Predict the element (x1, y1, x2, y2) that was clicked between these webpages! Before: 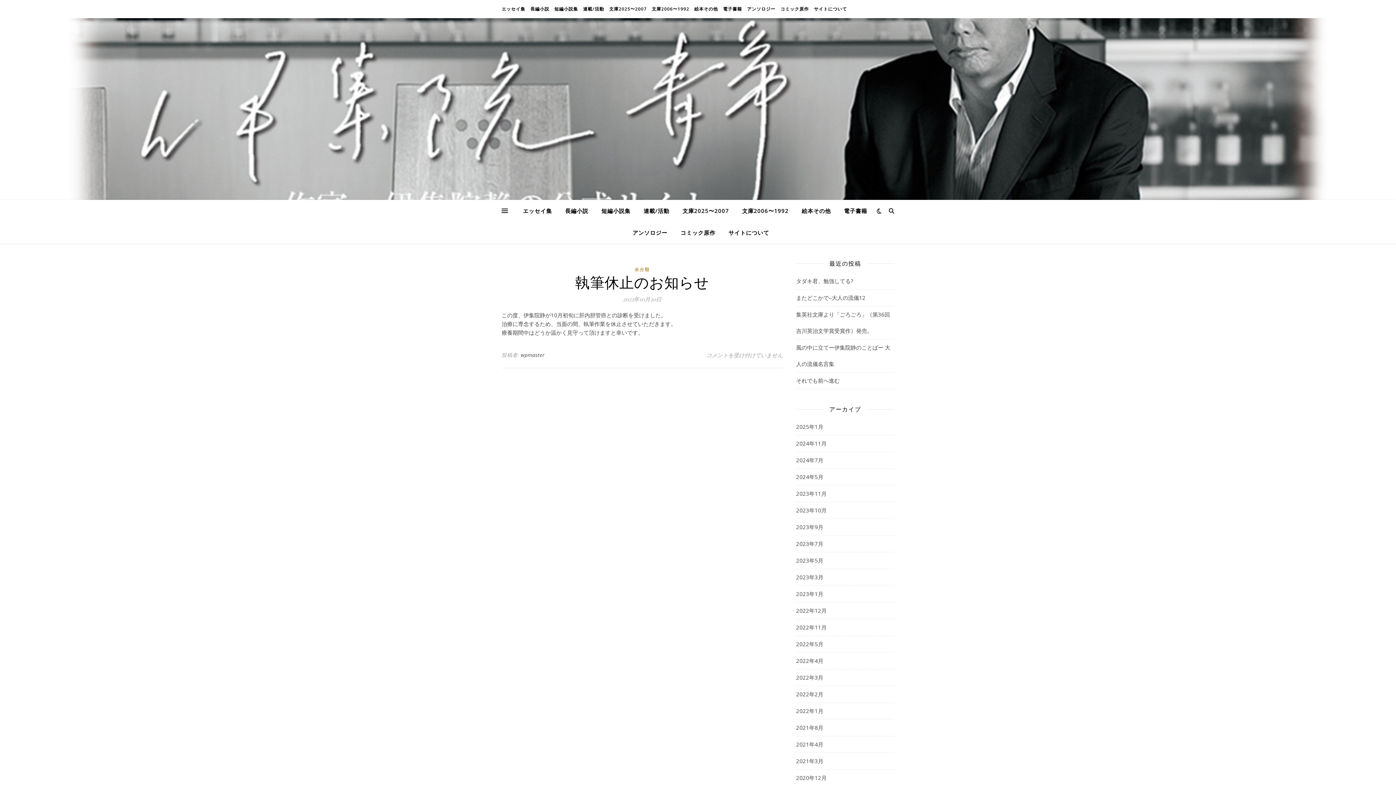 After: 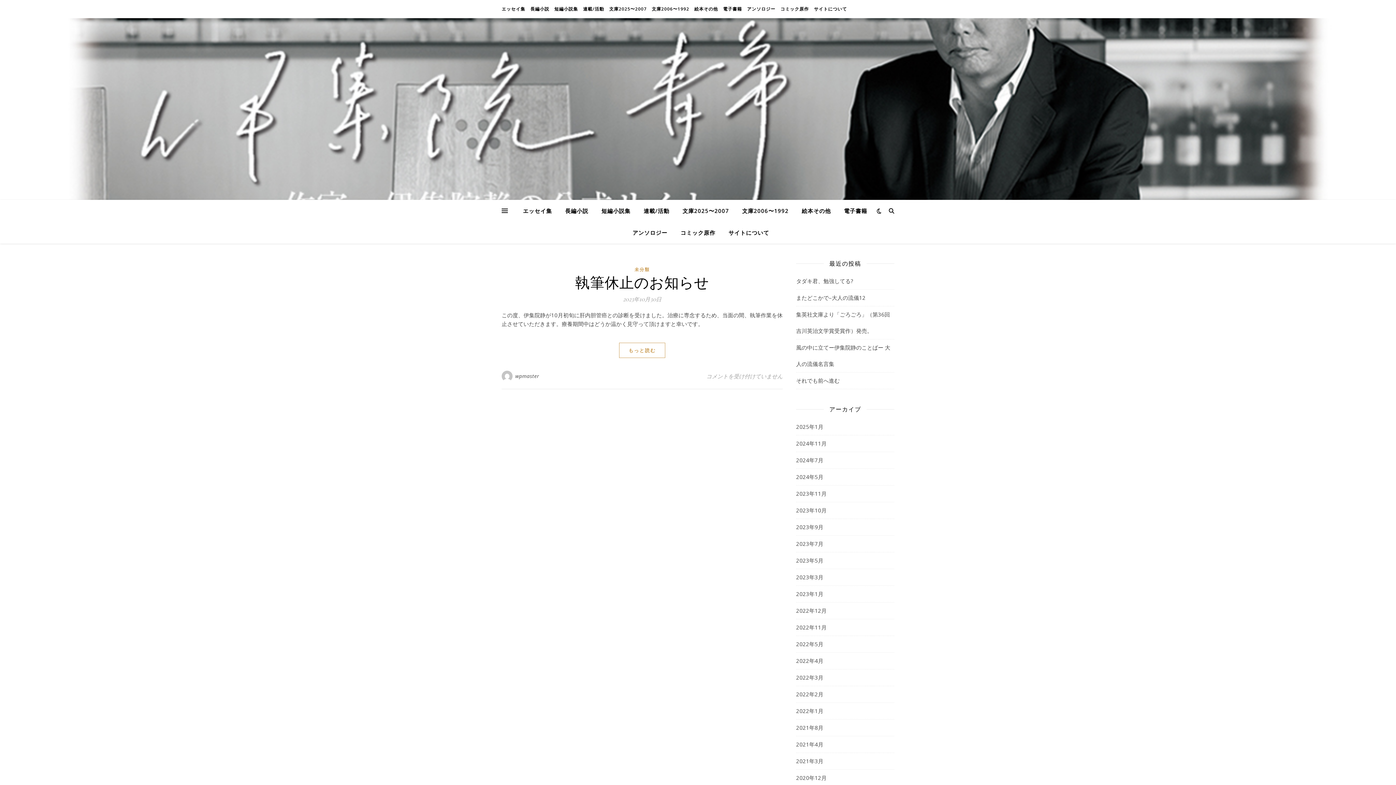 Action: label: 2023年10月 bbox: (796, 502, 826, 518)